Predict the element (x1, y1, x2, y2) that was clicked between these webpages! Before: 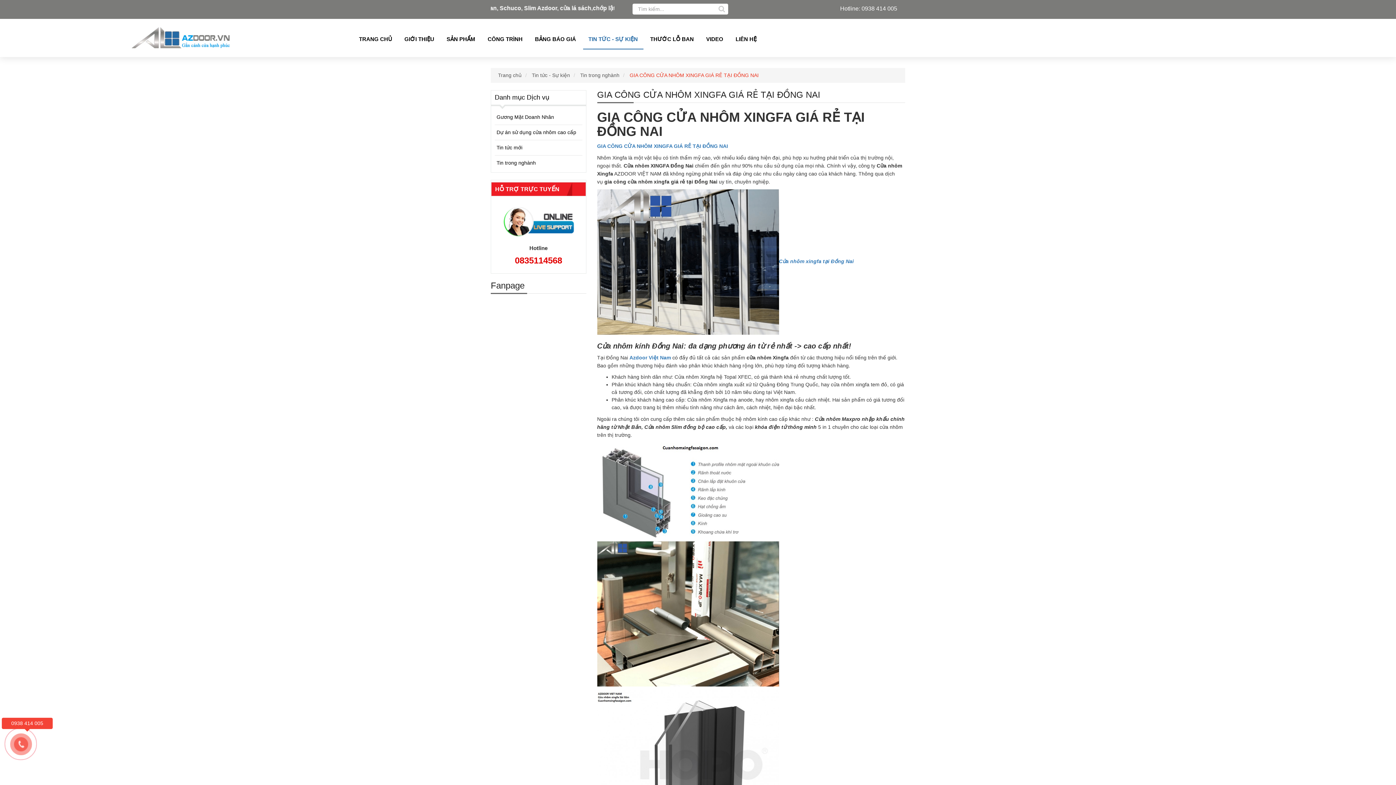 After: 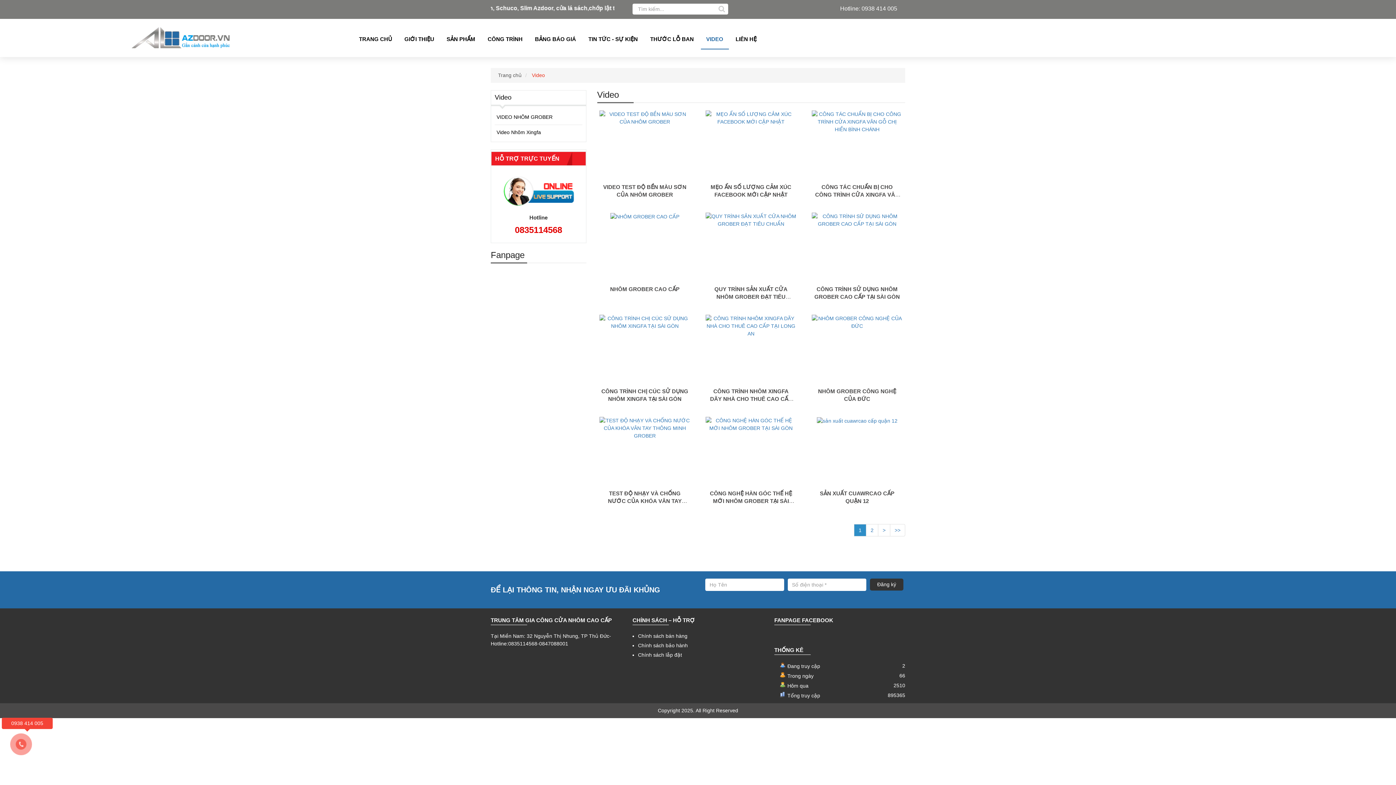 Action: bbox: (700, 29, 728, 48) label: VIDEO